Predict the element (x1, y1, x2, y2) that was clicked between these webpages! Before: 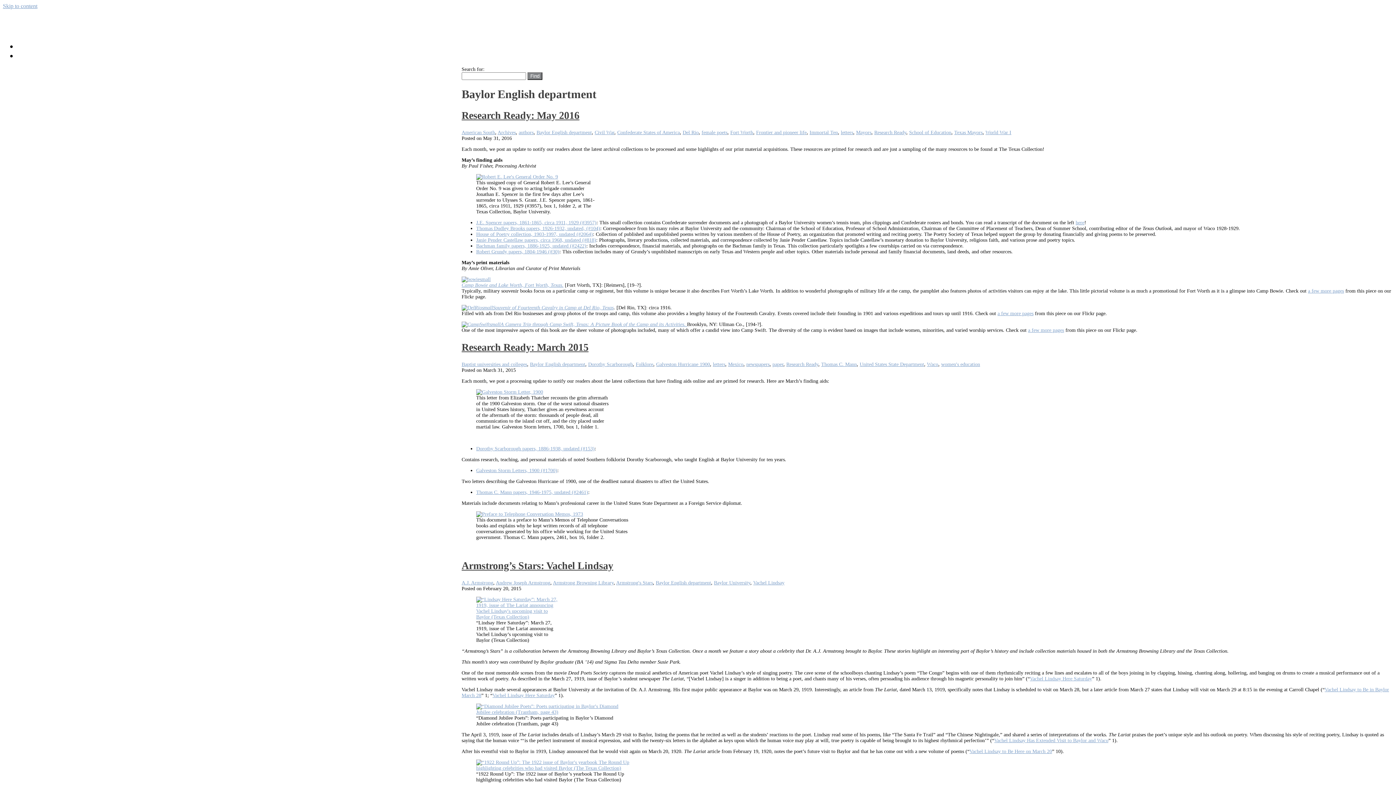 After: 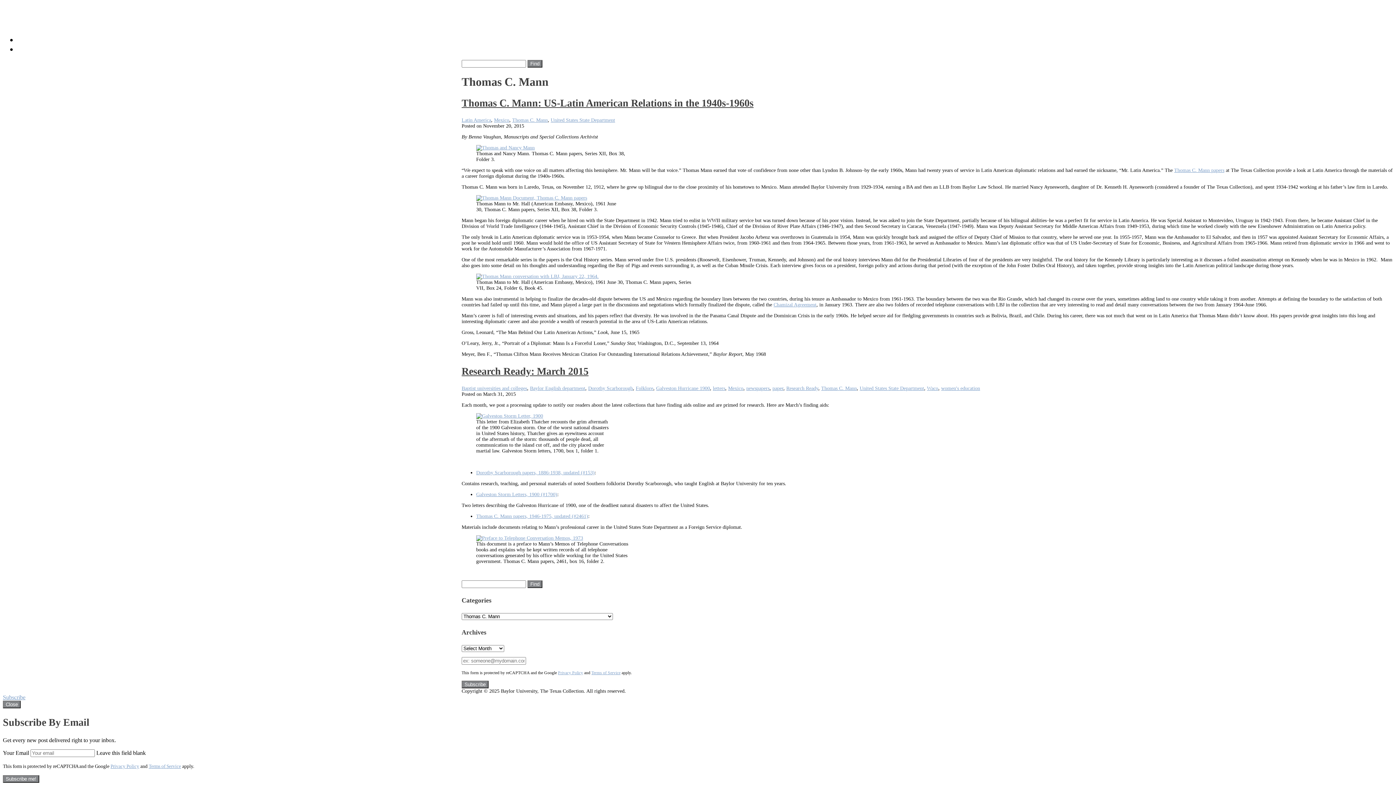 Action: label: Thomas C. Mann bbox: (821, 361, 857, 367)